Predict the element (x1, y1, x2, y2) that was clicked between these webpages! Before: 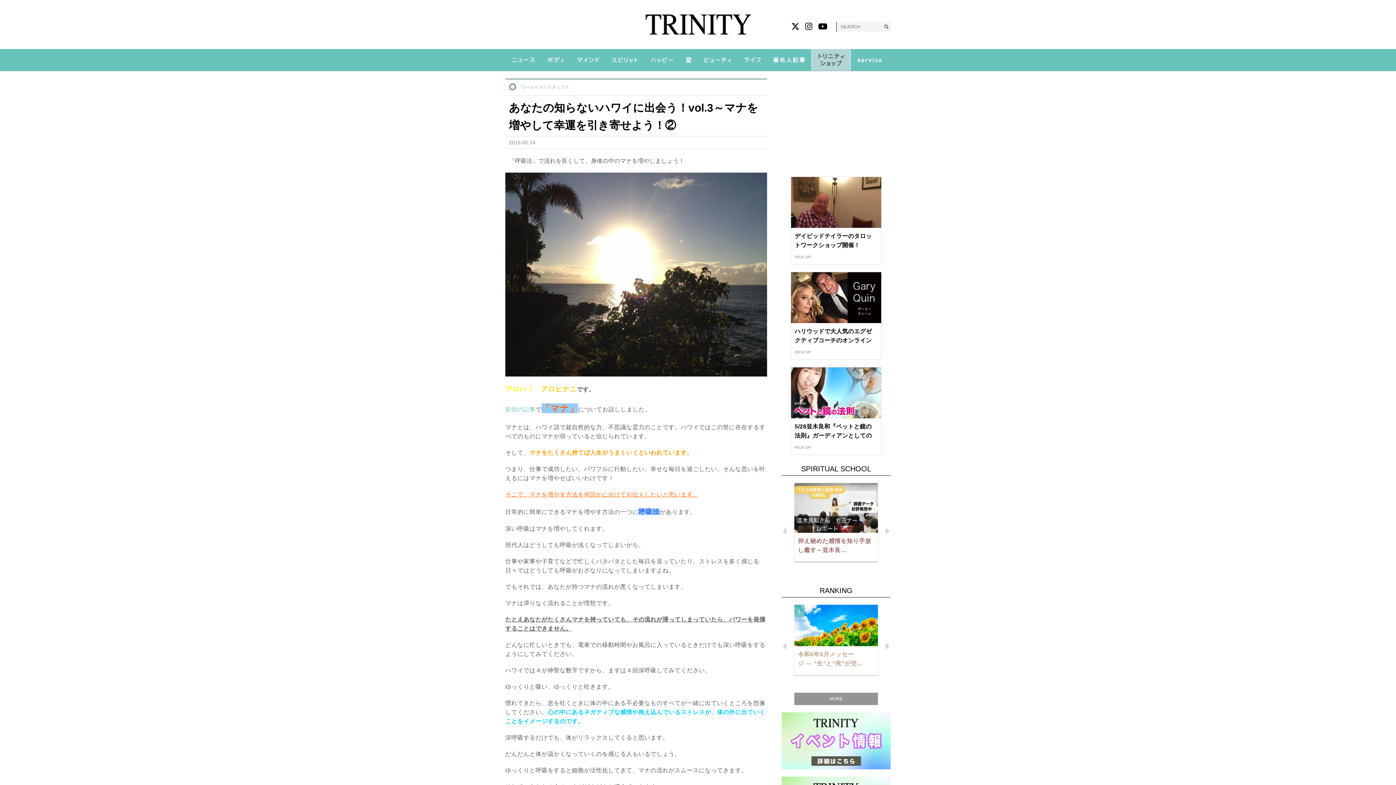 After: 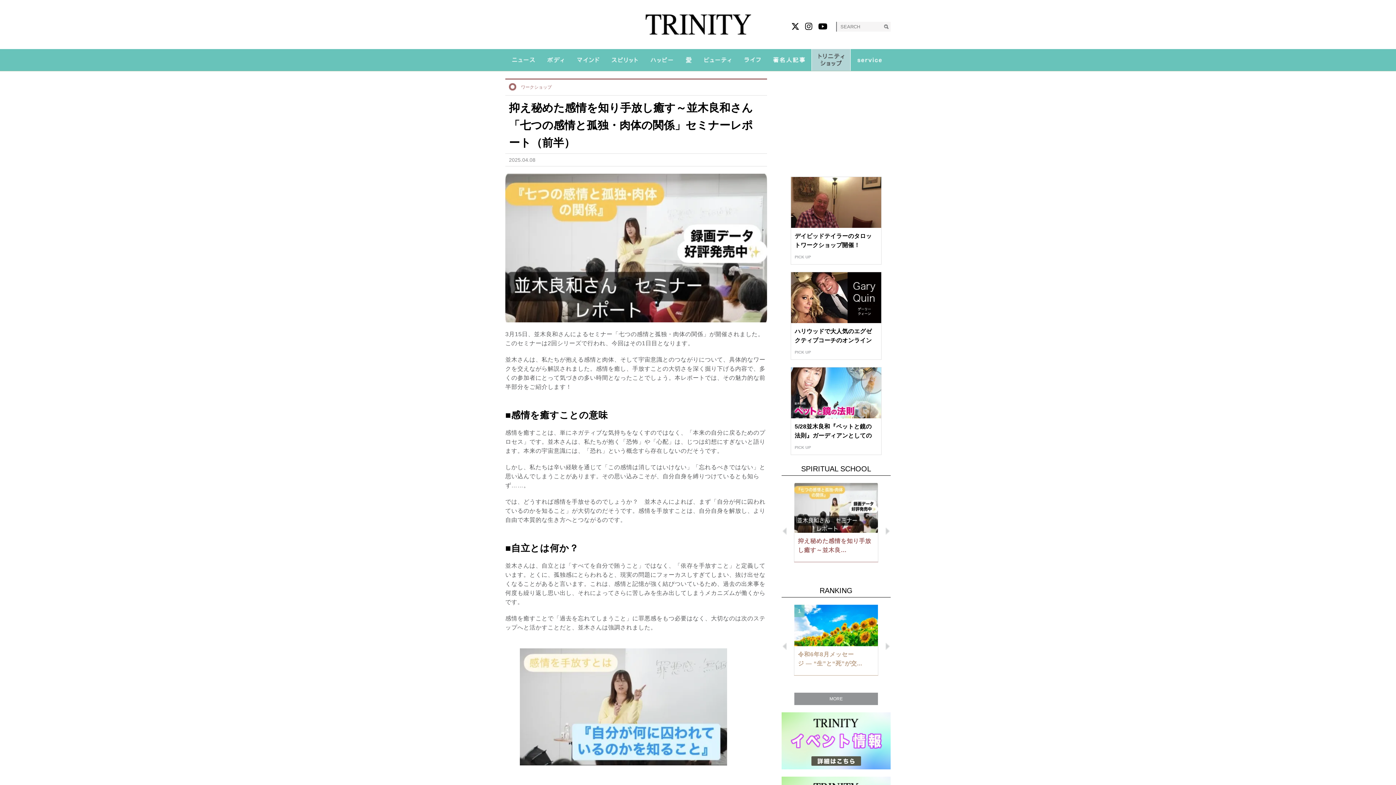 Action: bbox: (794, 483, 878, 533)